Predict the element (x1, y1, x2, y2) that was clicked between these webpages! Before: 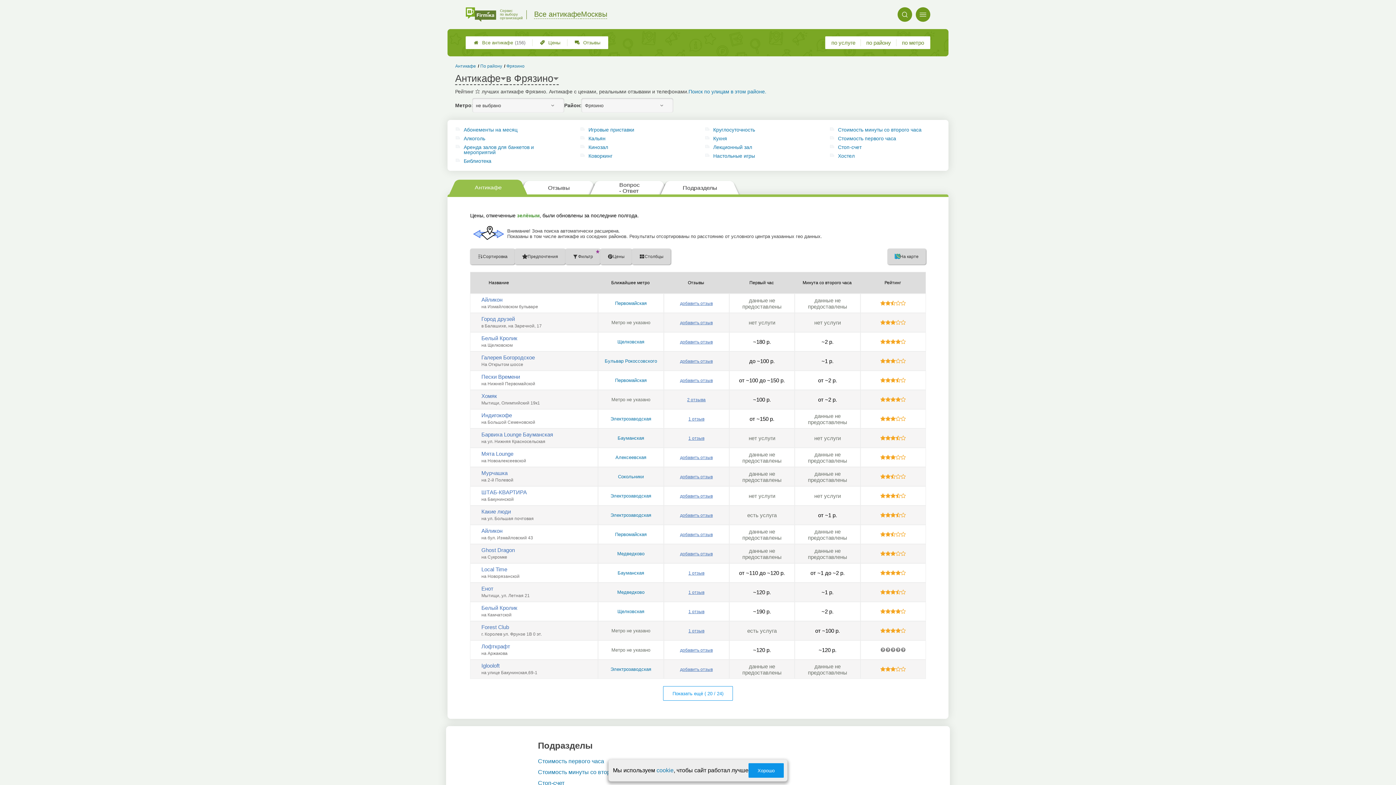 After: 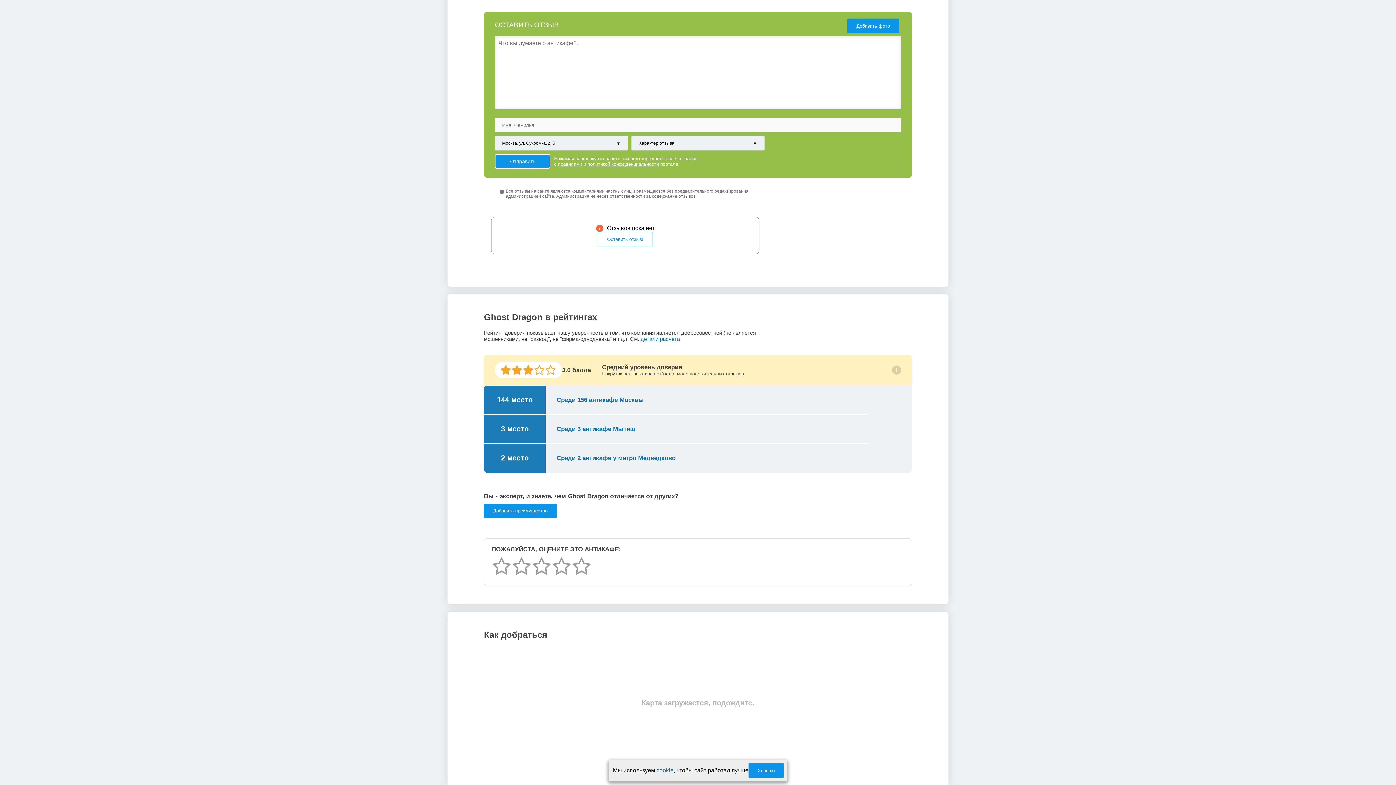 Action: bbox: (680, 551, 712, 556) label: добавить отзыв